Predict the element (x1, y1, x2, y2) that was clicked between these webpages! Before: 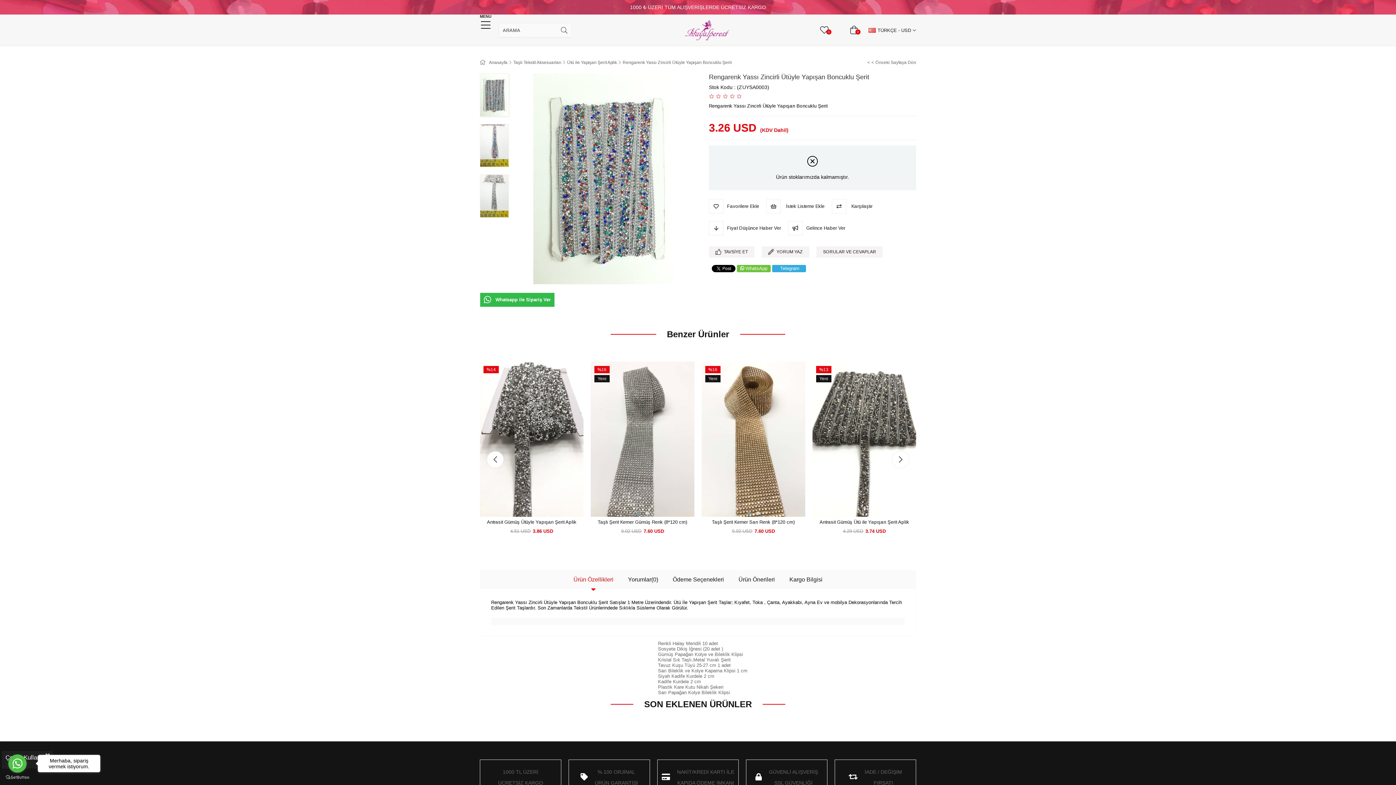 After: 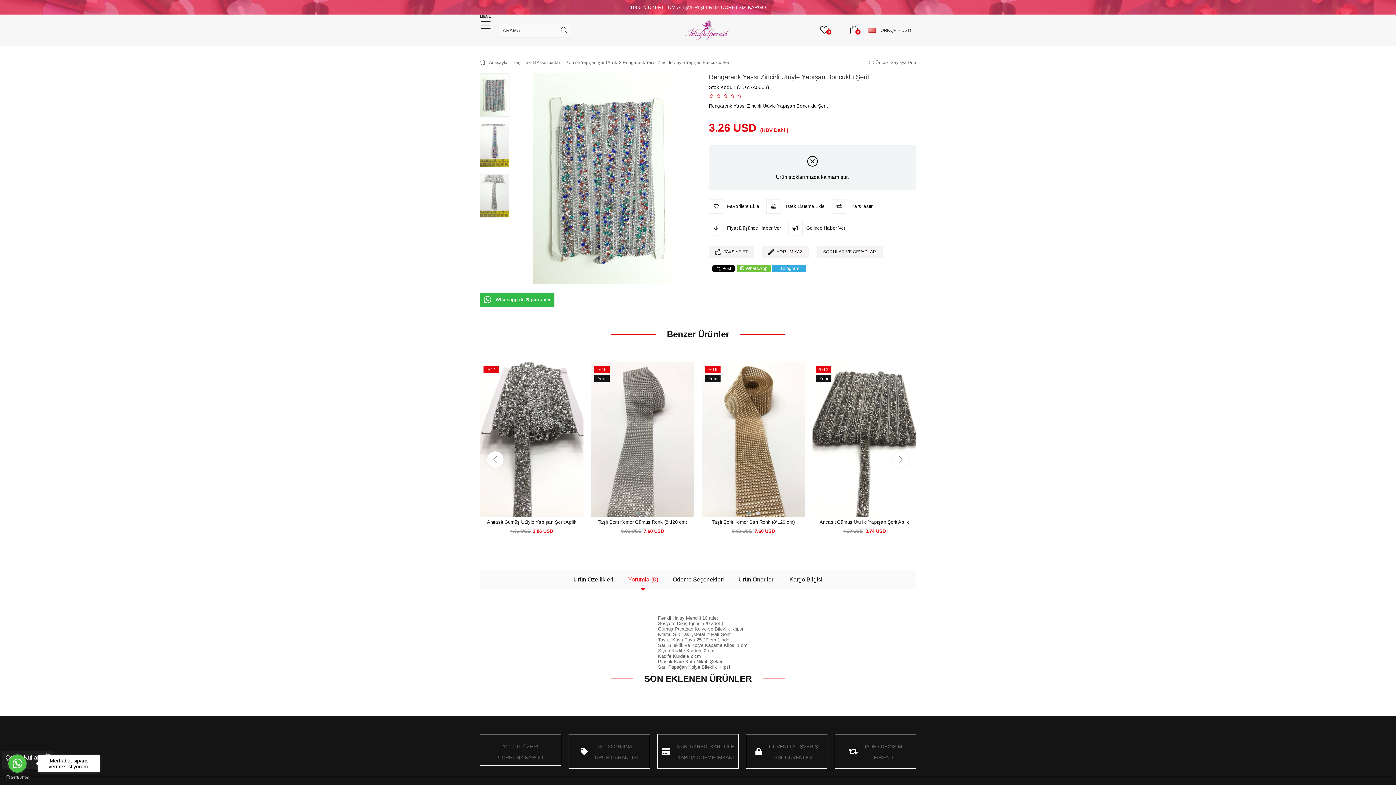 Action: label: Yorumlar(0) bbox: (620, 570, 665, 588)